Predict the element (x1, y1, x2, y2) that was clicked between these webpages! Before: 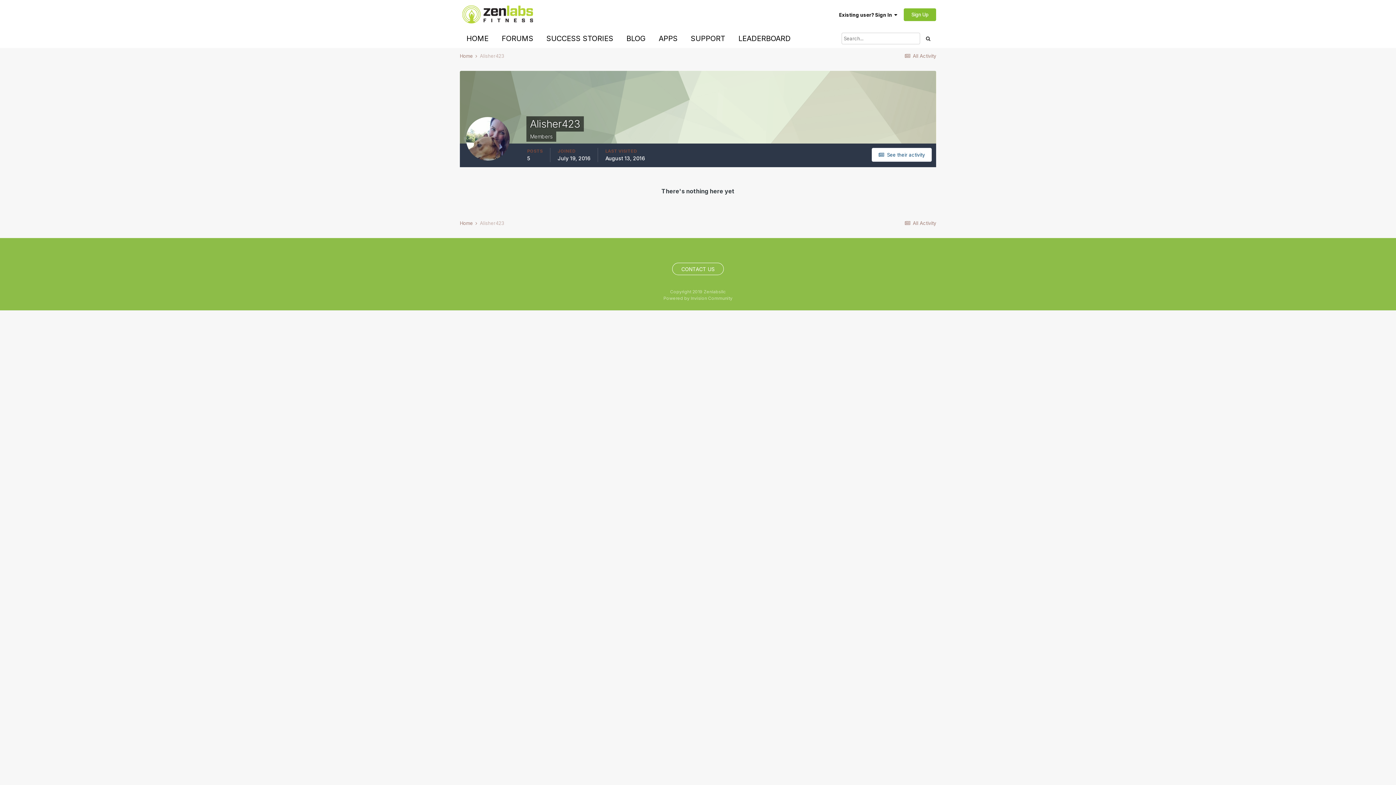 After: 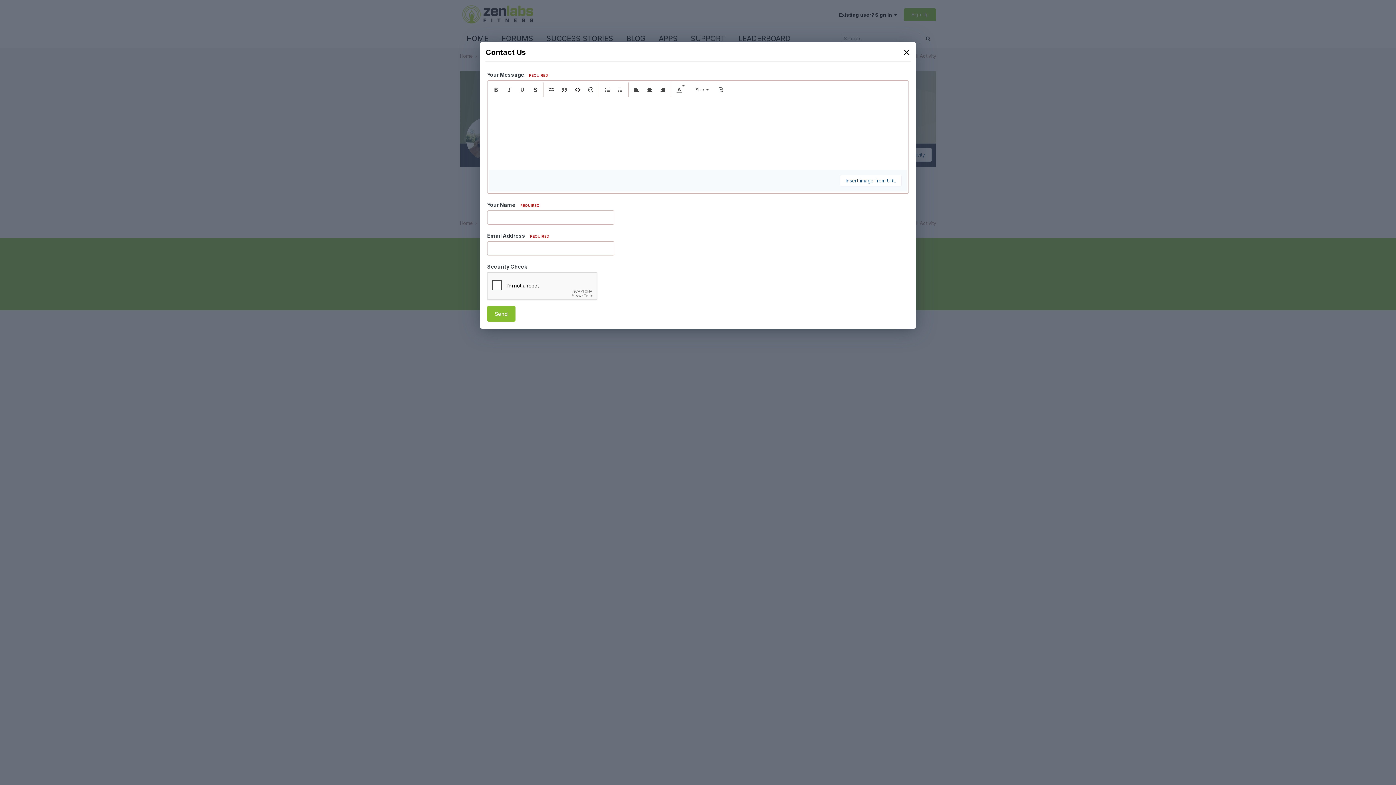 Action: label: CONTACT US bbox: (672, 262, 724, 275)